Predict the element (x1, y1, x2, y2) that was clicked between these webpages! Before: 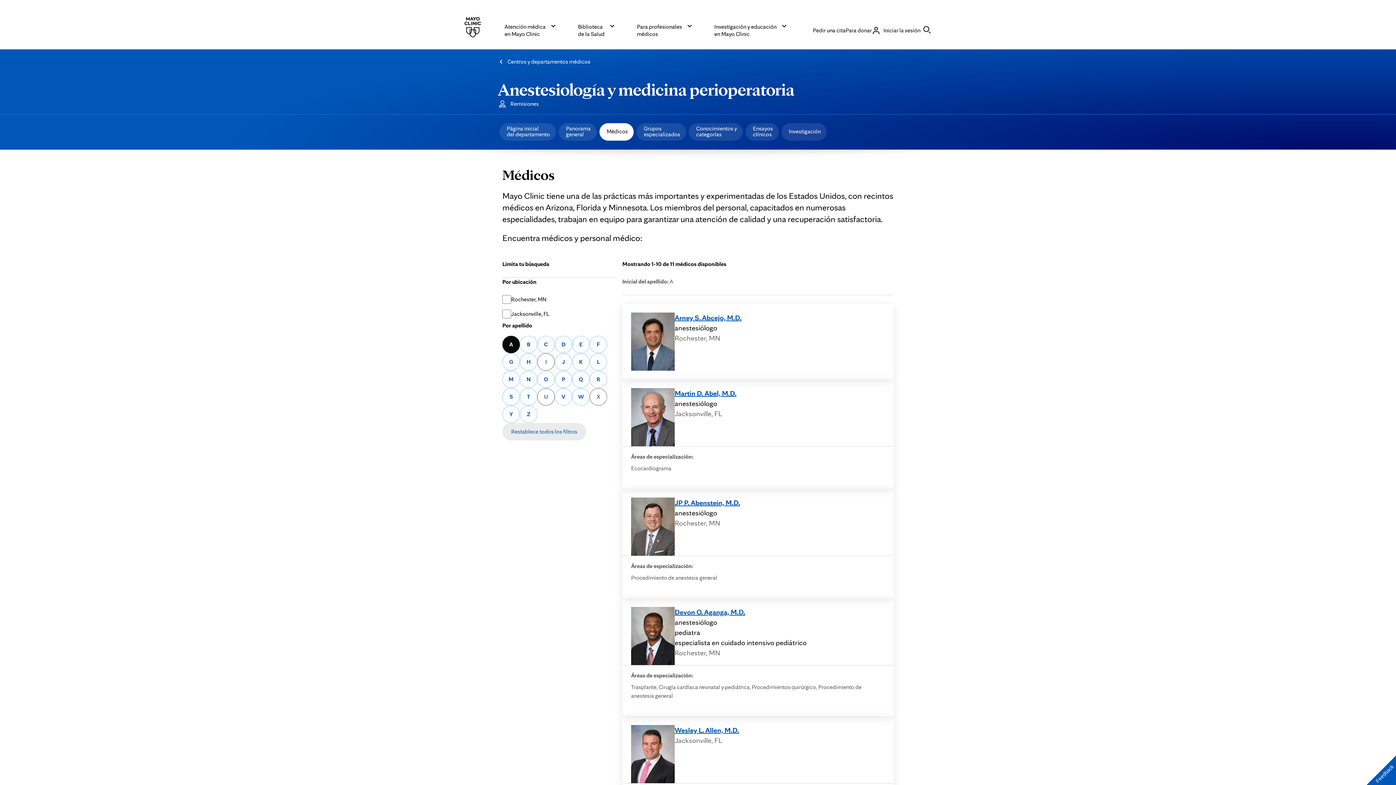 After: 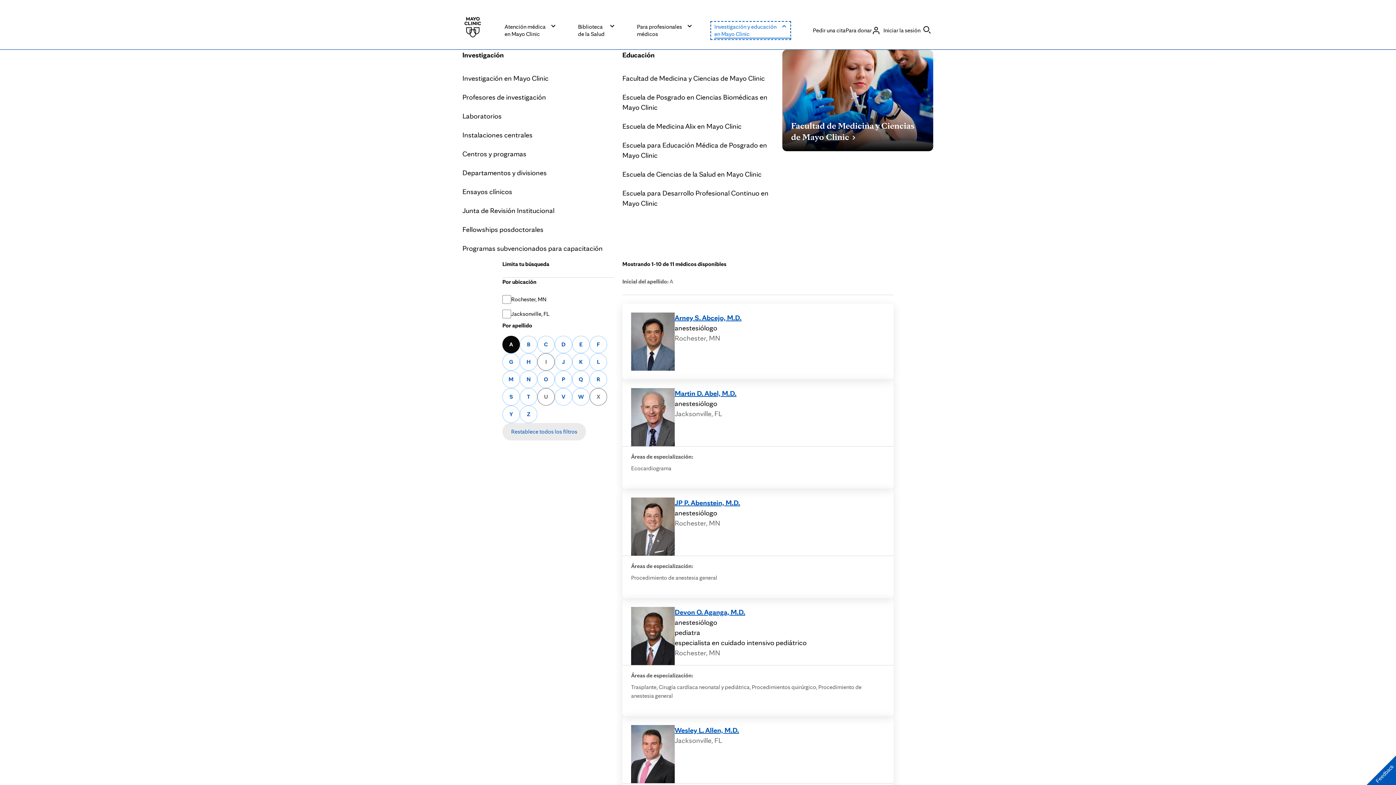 Action: label: Investigación y educación
en Mayo Clinic bbox: (712, 22, 789, 38)